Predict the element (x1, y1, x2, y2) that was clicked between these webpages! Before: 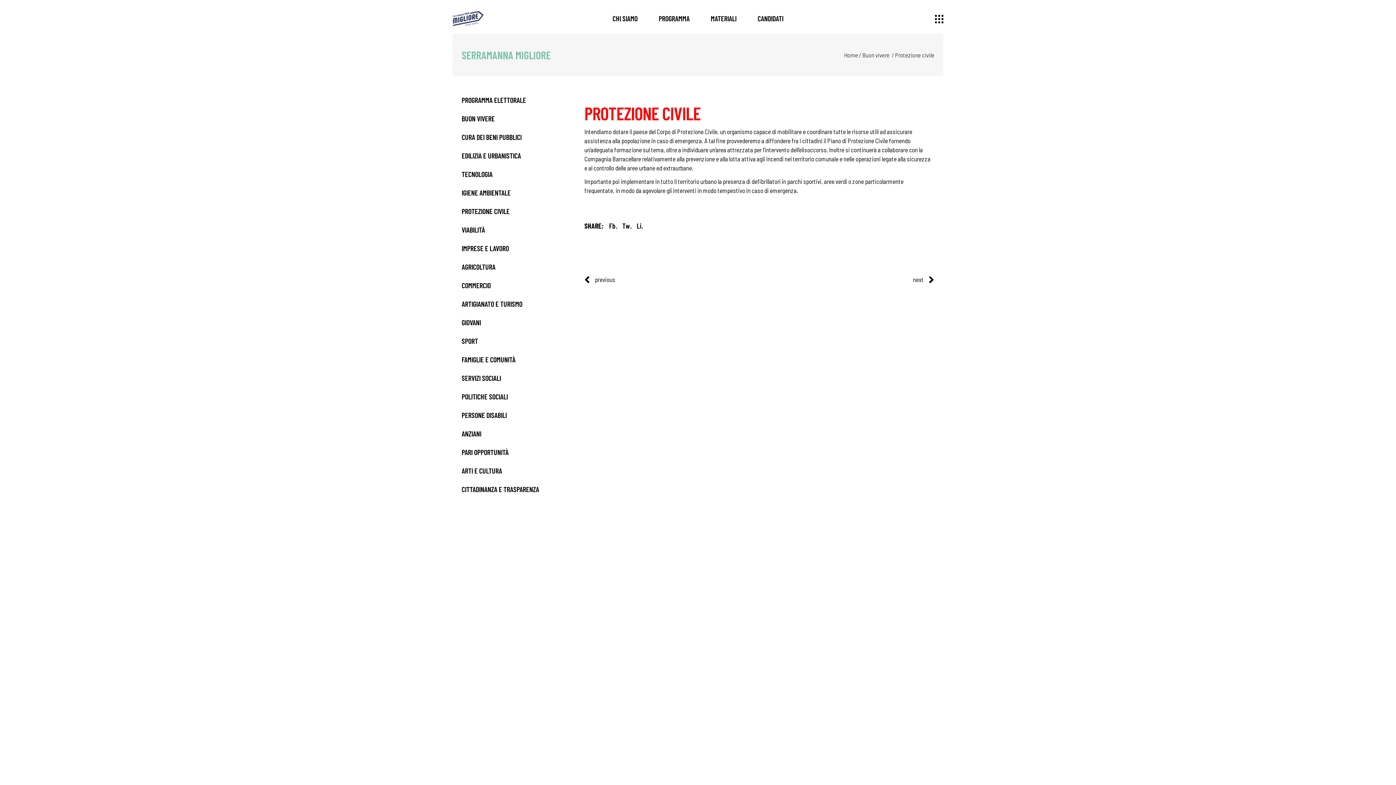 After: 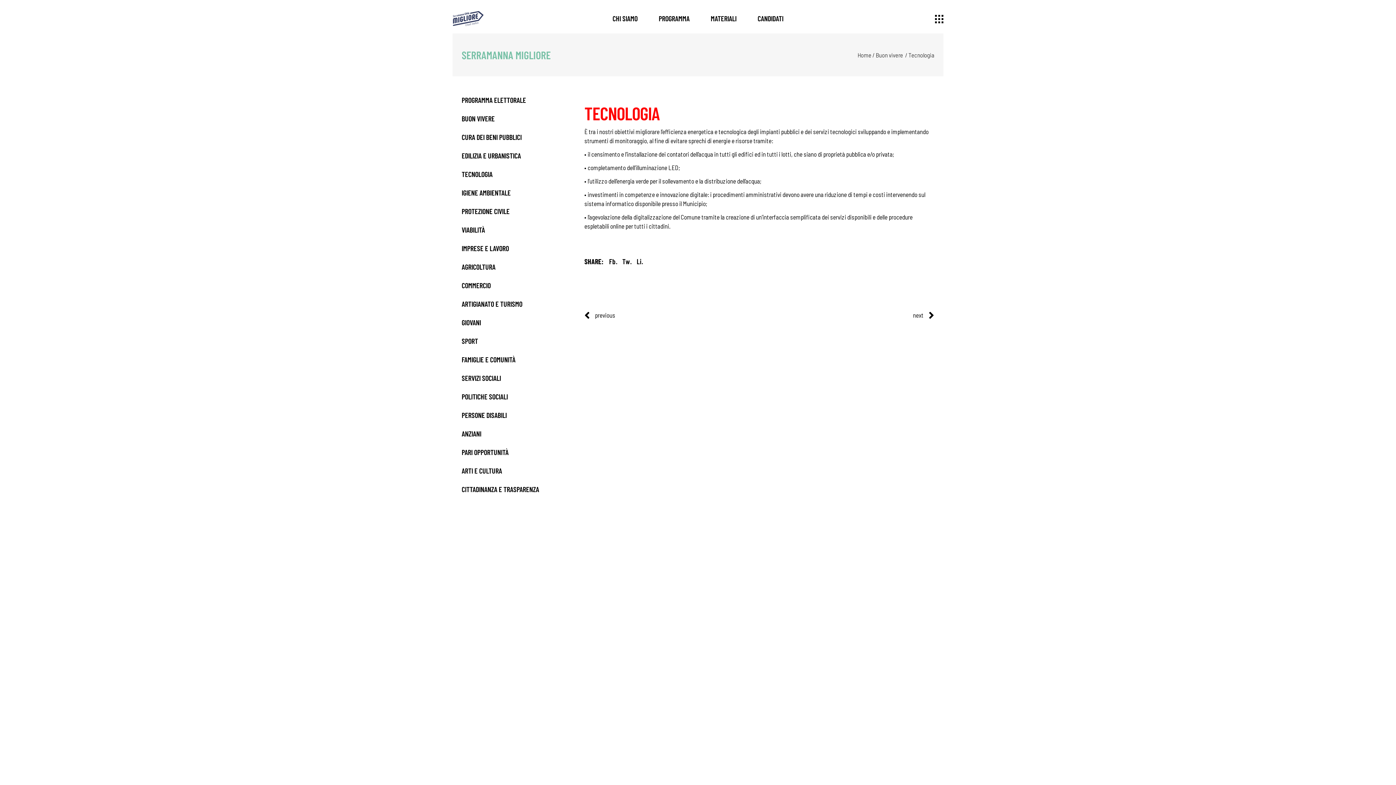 Action: label: TECNOLOGIA bbox: (461, 169, 492, 178)